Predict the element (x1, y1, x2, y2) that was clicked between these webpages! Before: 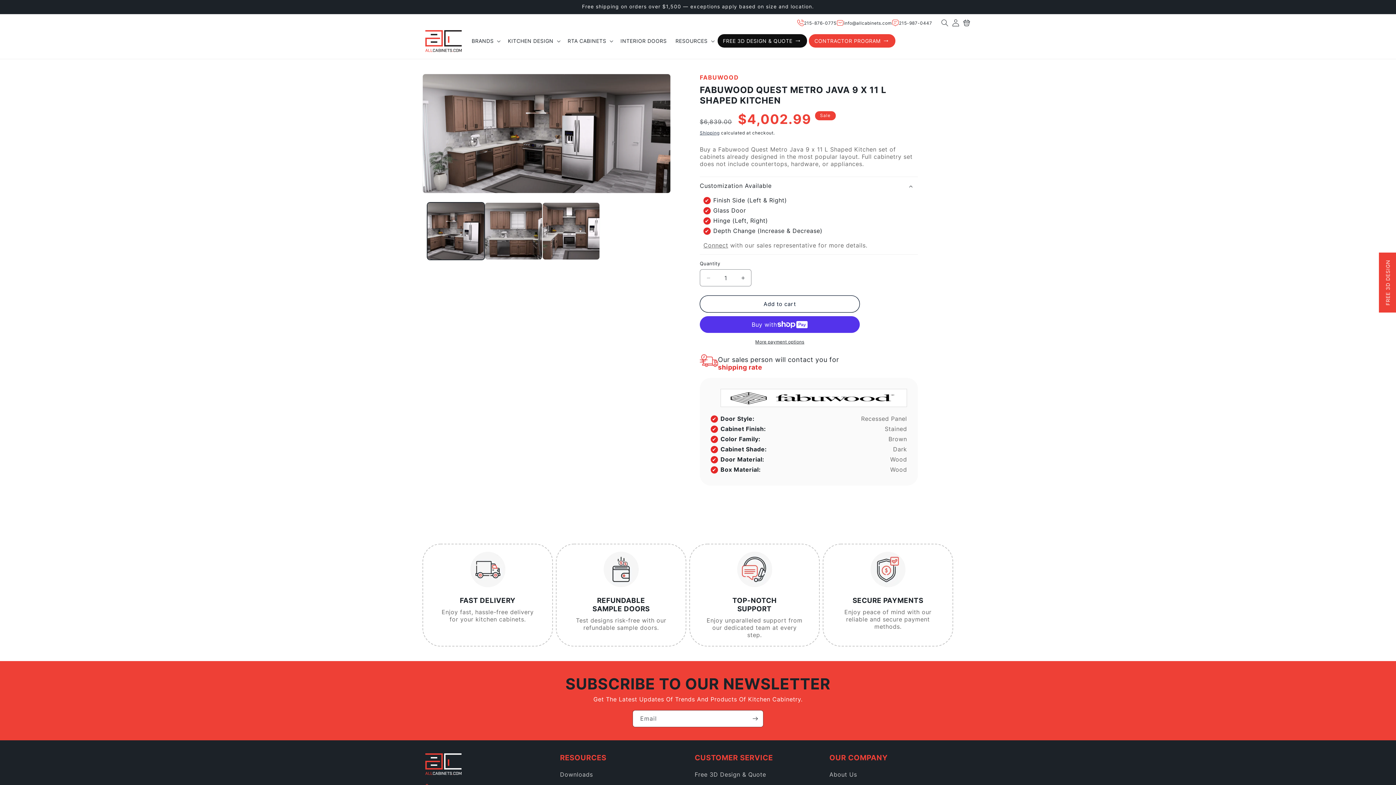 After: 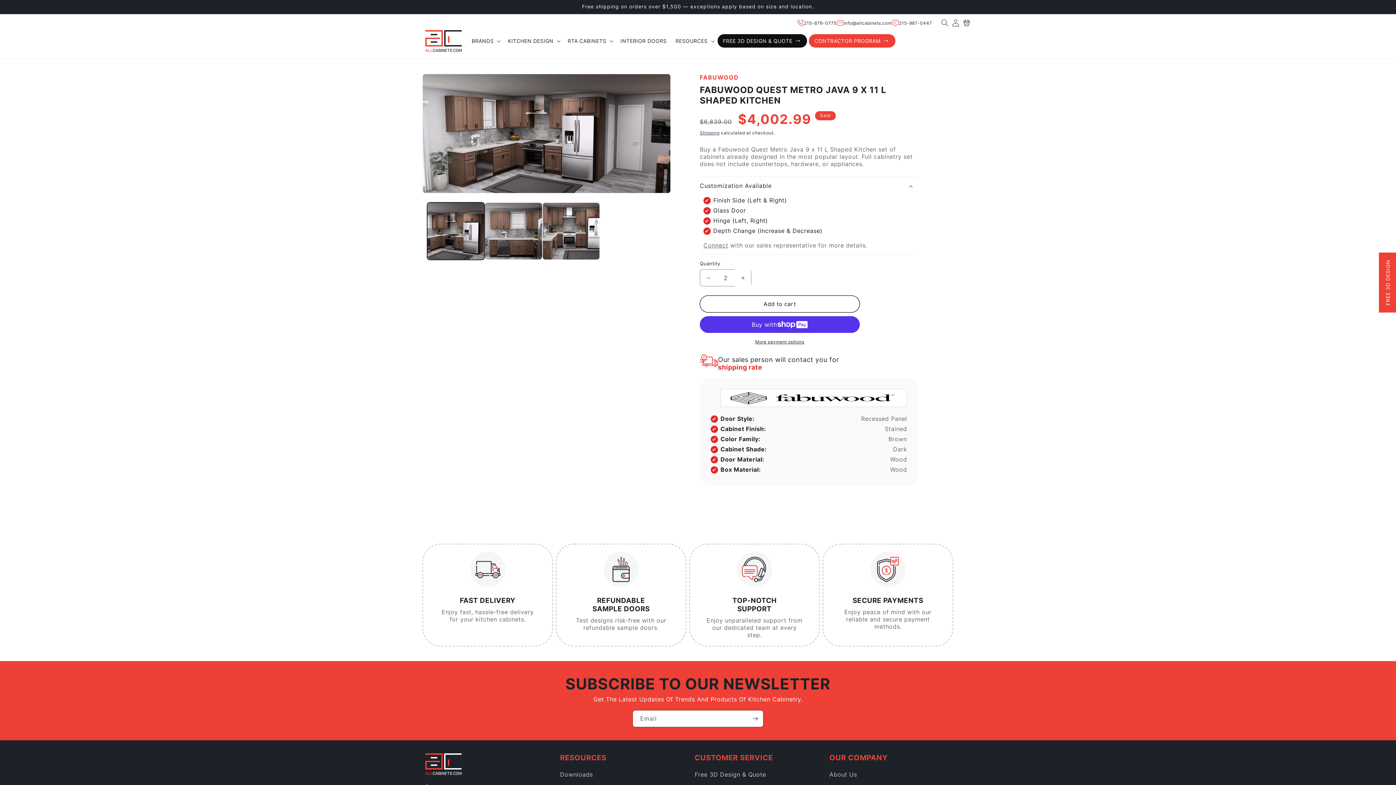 Action: bbox: (734, 269, 751, 286) label: Increase quantity for Fabuwood Quest Metro Java 9 x 11 L Shaped Kitchen